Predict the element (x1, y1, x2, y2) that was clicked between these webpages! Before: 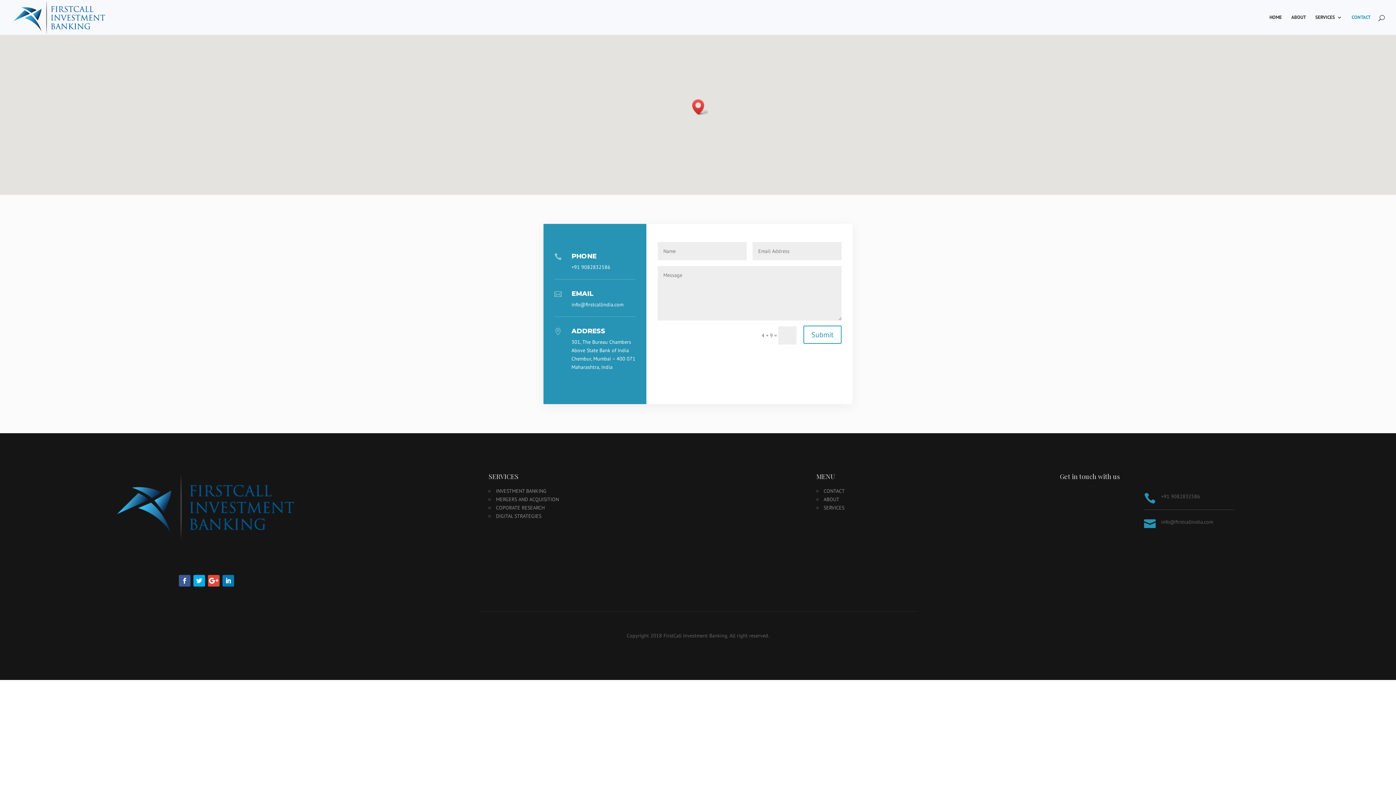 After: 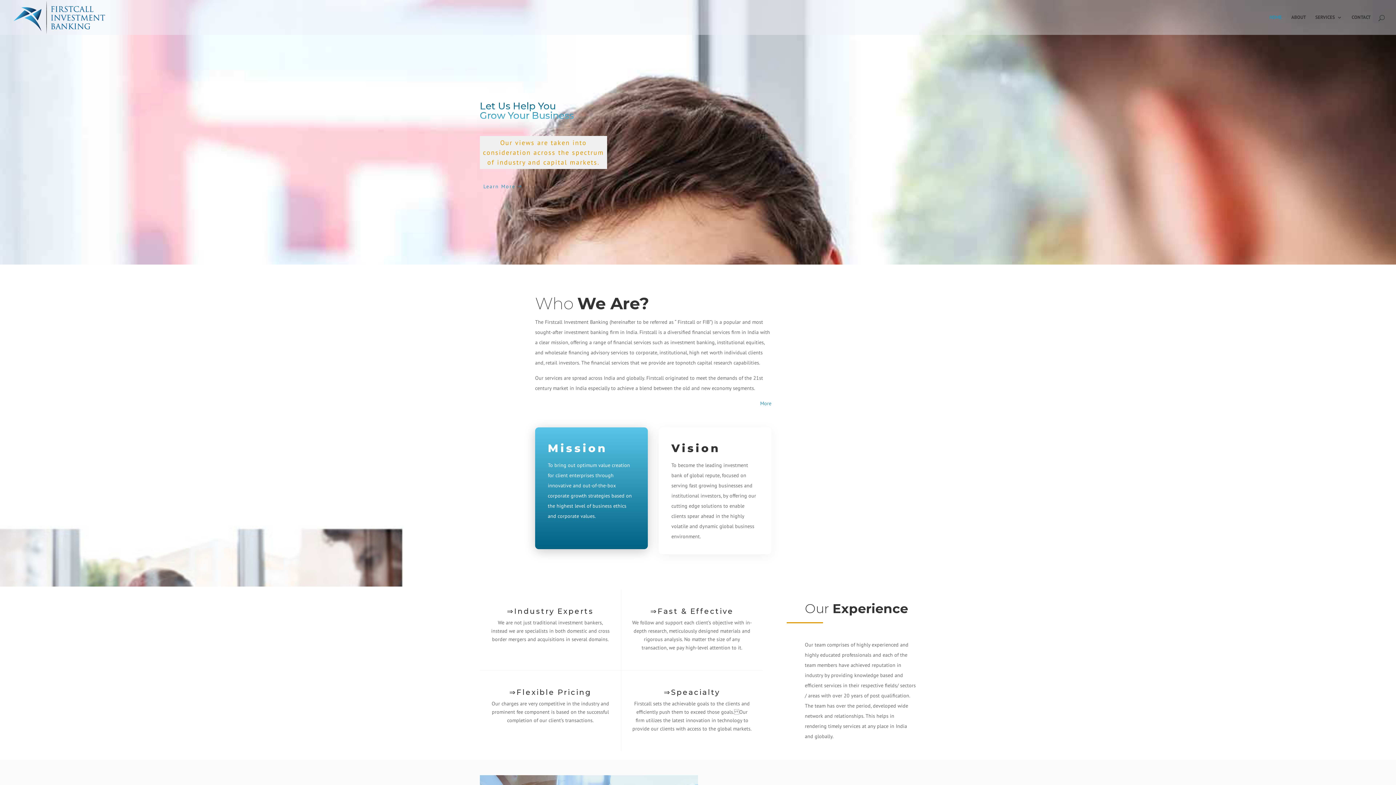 Action: bbox: (12, 13, 106, 20)